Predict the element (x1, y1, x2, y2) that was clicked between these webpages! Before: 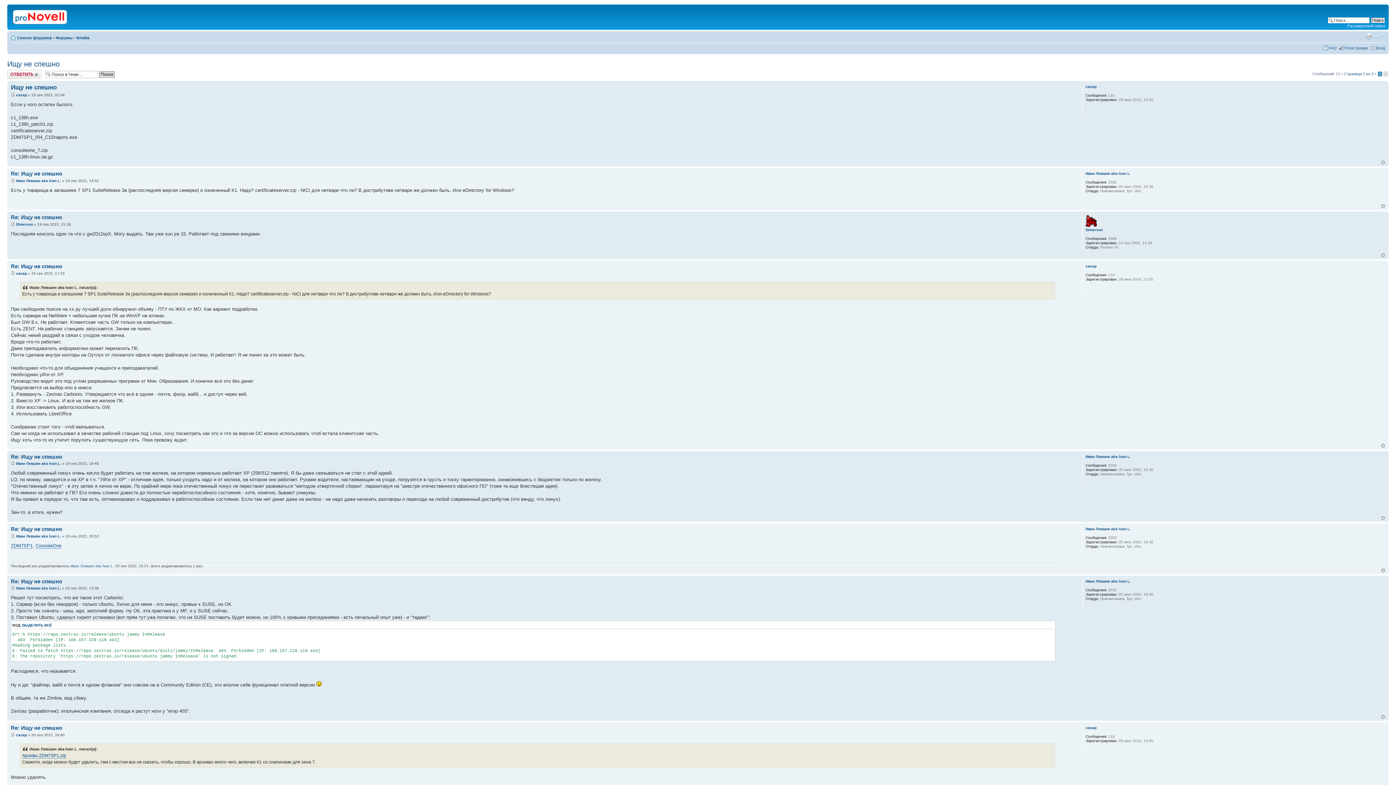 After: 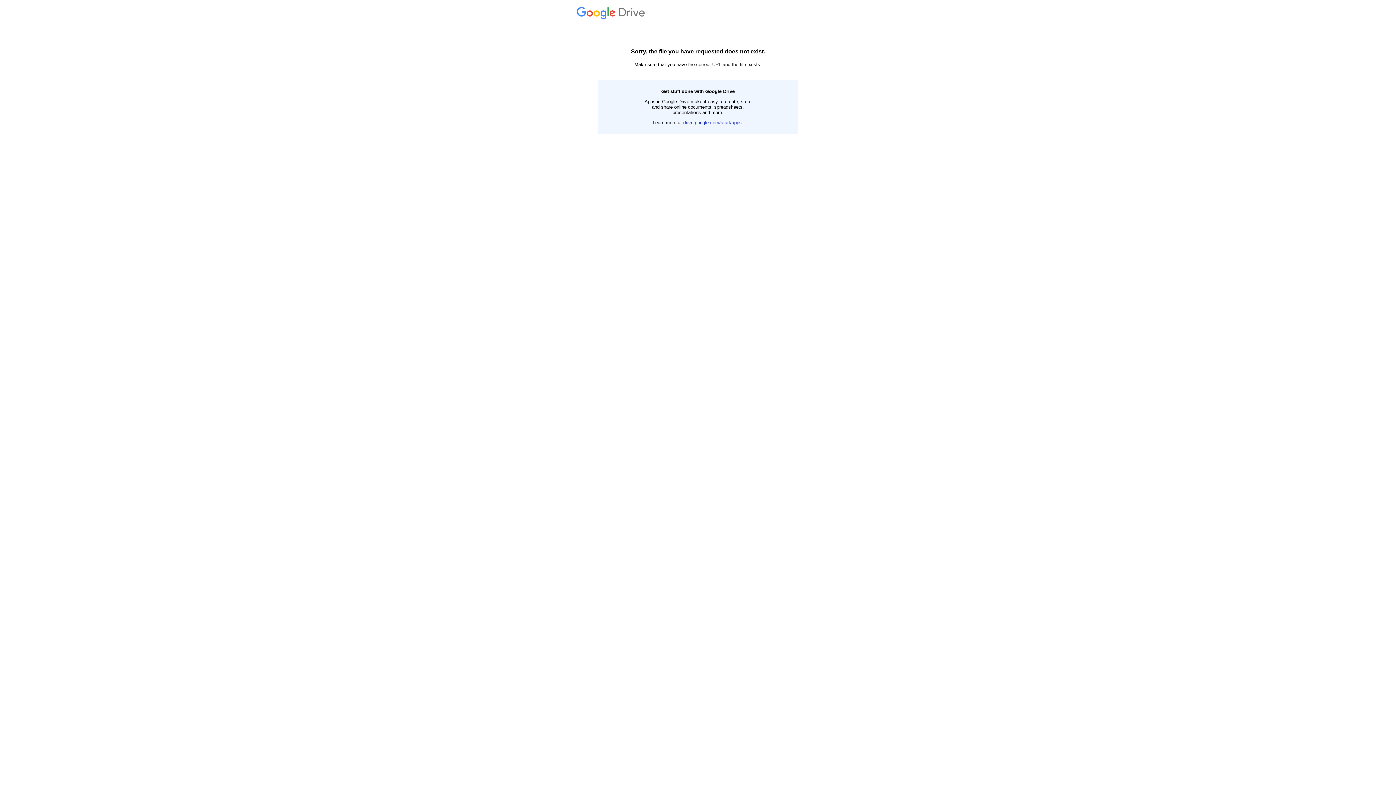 Action: bbox: (35, 543, 61, 549) label: ConsoleOne